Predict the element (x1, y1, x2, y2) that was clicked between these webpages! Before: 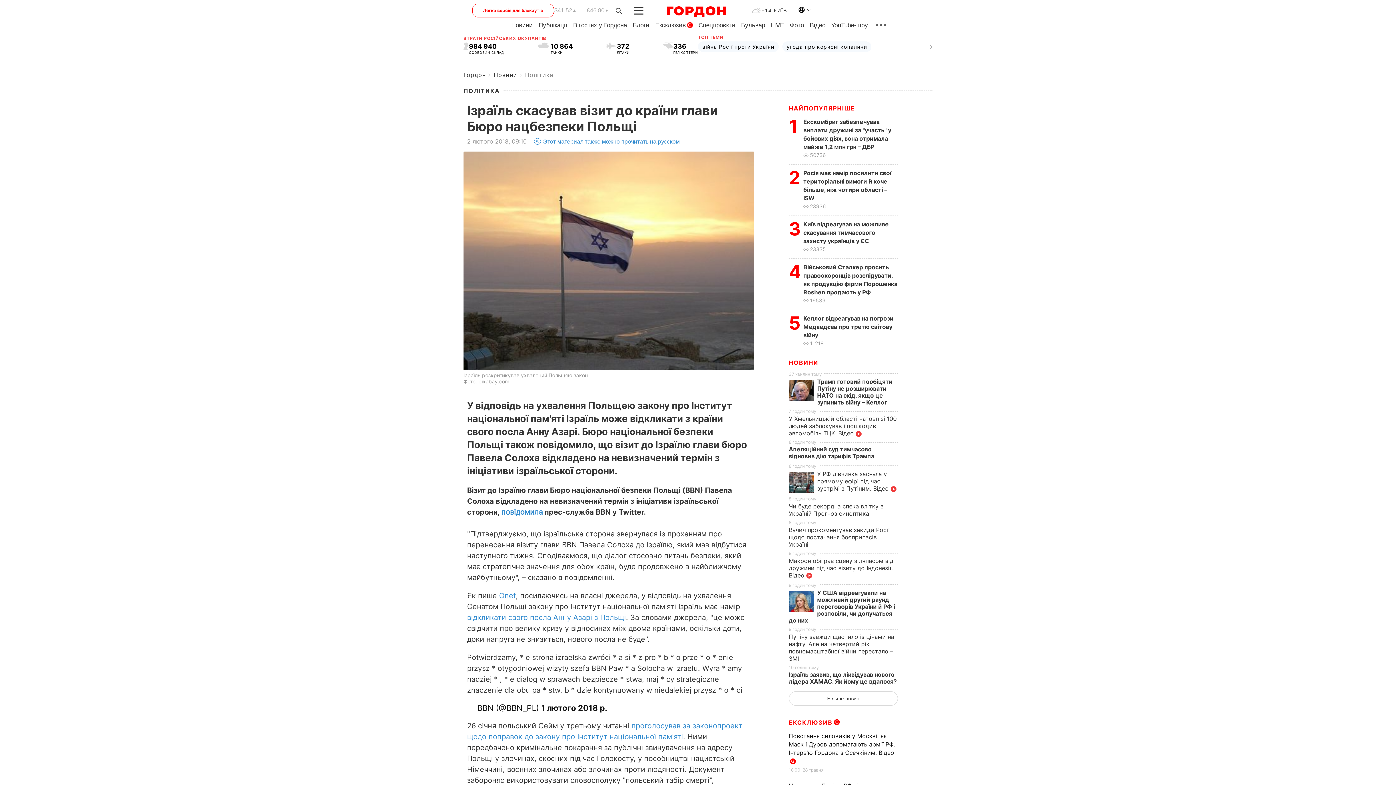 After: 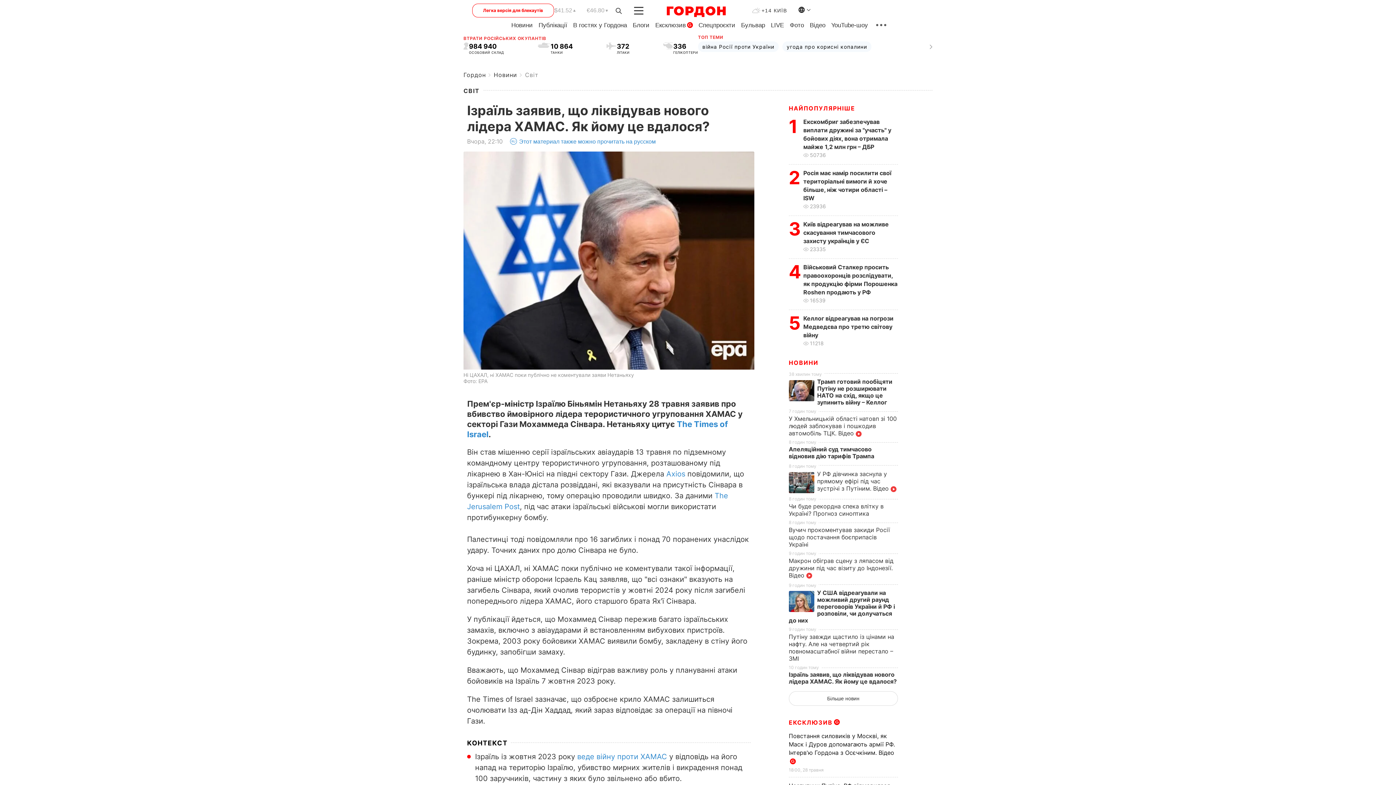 Action: bbox: (789, 671, 897, 685) label: Ізраїль заявив, що ліквідував нового лідера ХАМАС. Як йому це вдалося?